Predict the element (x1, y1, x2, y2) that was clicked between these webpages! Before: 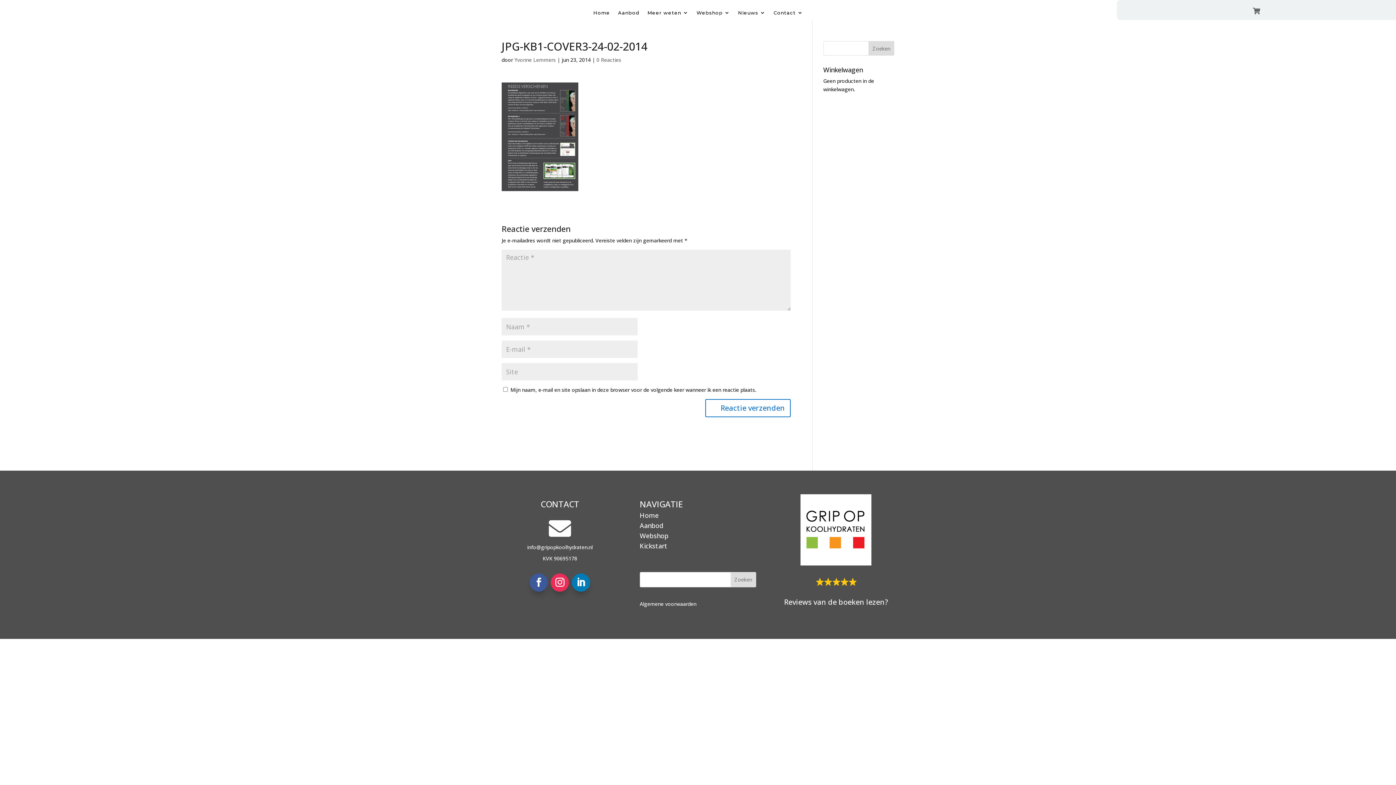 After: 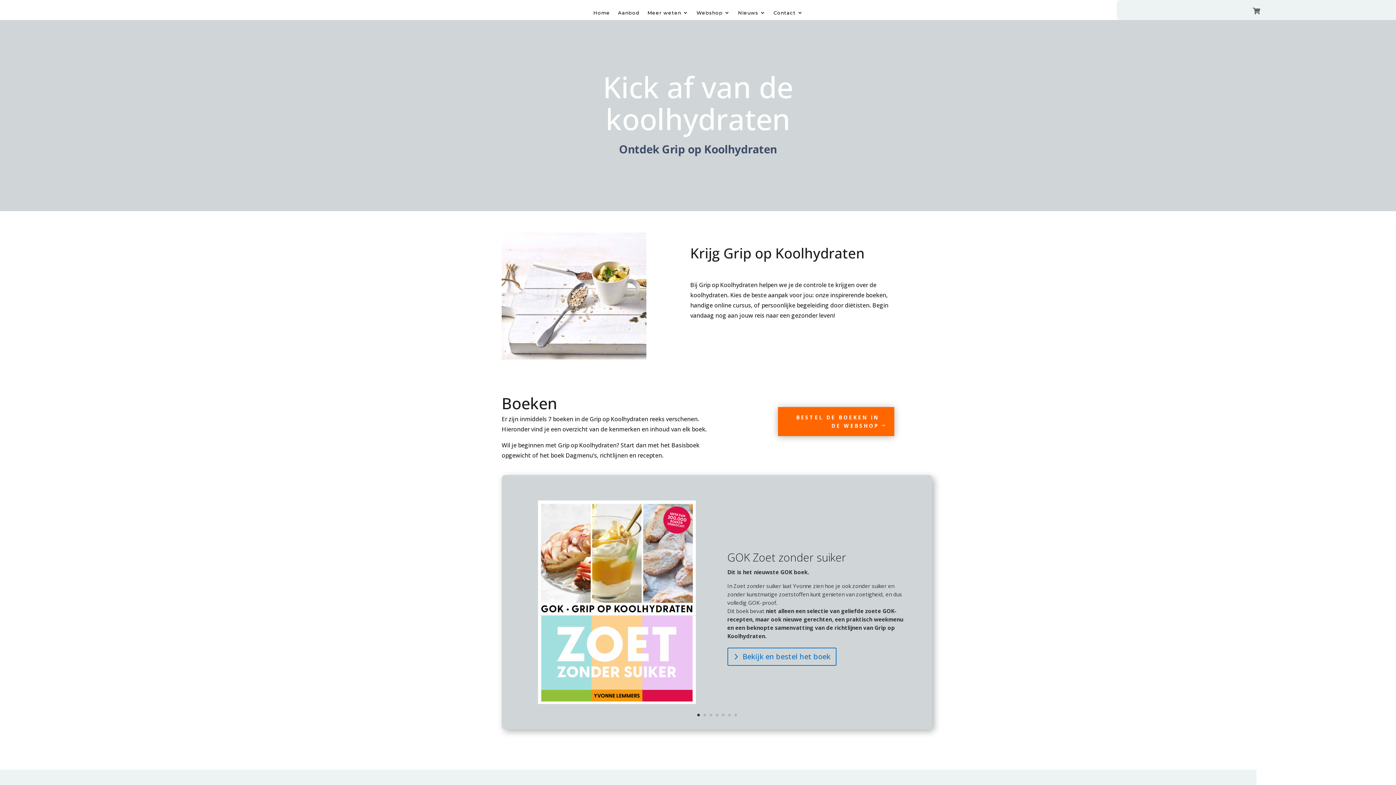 Action: label: Aanbod bbox: (618, 10, 639, 18)